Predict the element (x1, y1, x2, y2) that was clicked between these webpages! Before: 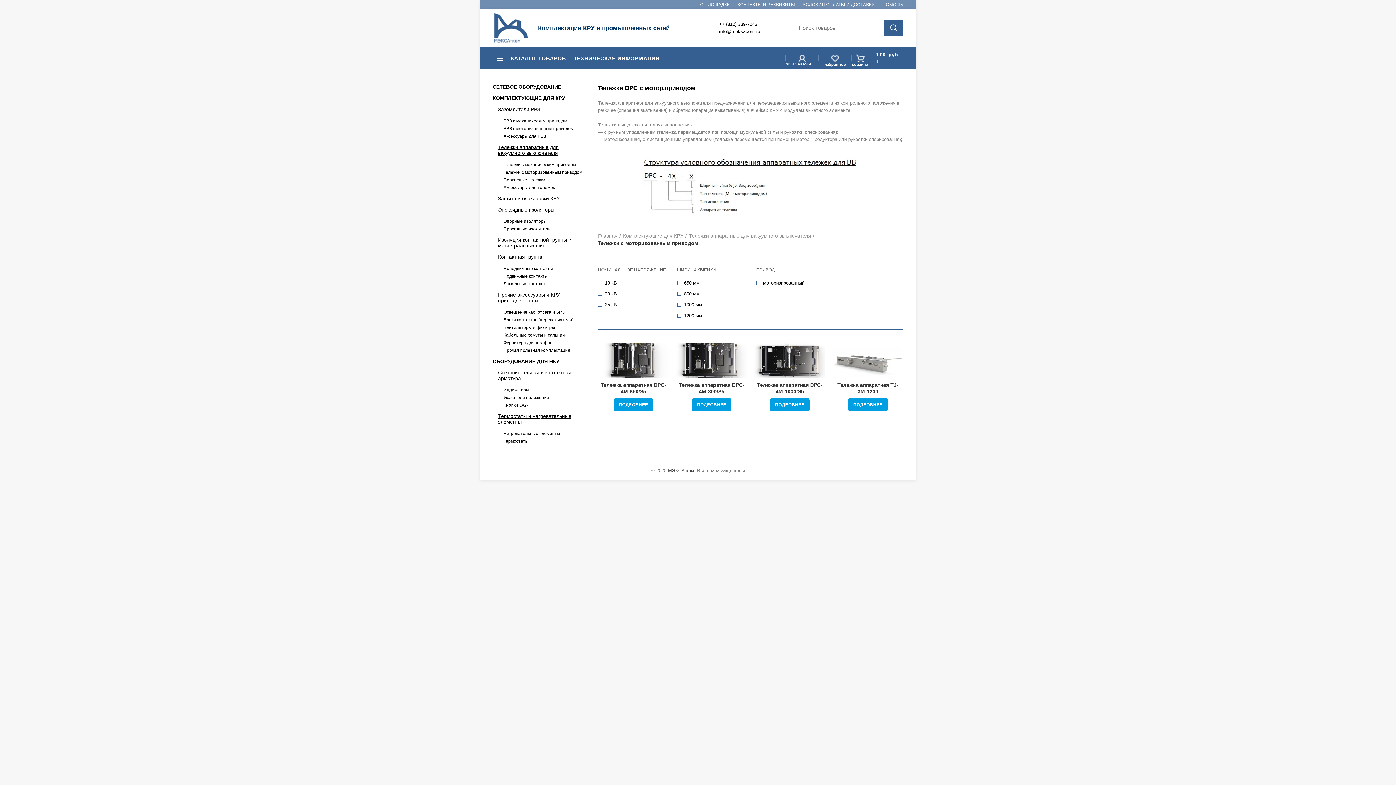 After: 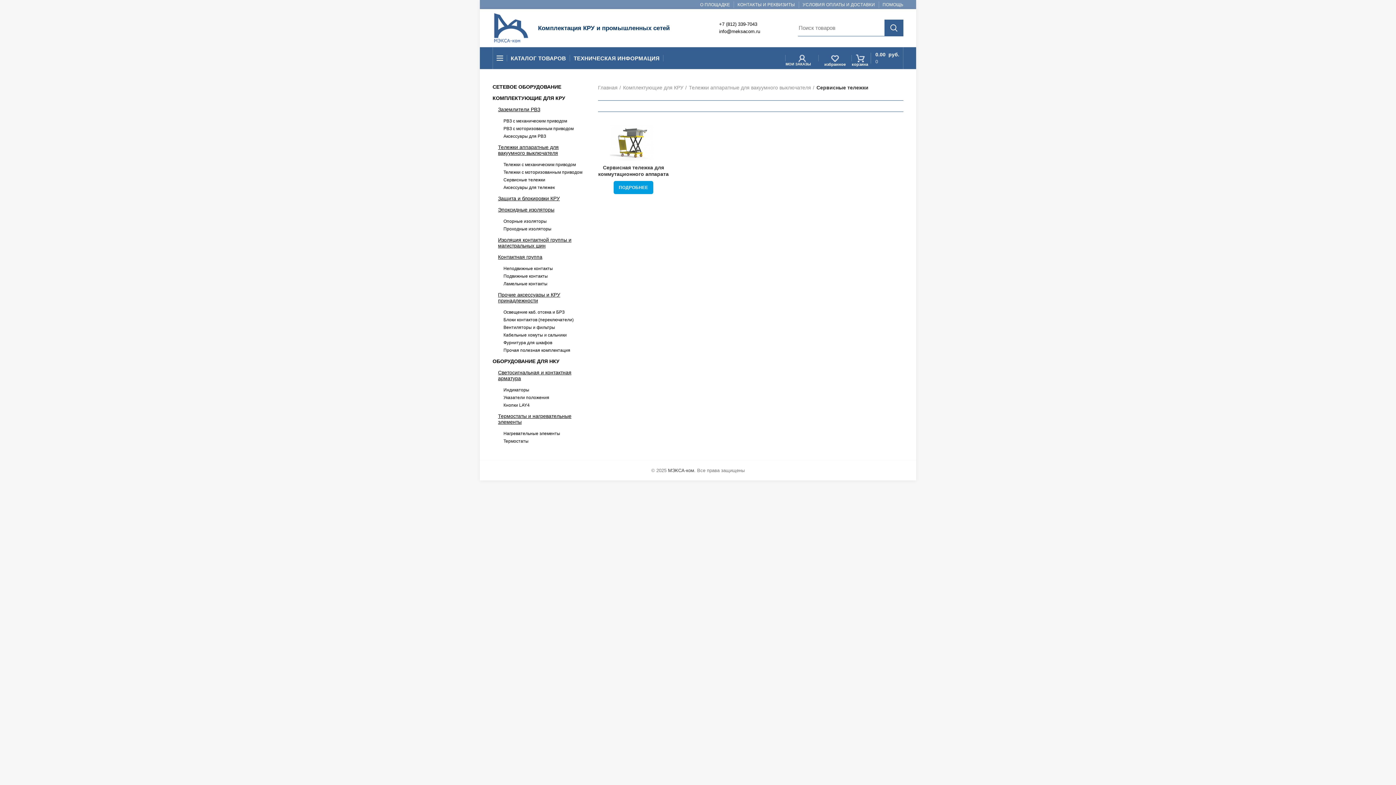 Action: bbox: (503, 177, 546, 182) label: Сервисные тележки